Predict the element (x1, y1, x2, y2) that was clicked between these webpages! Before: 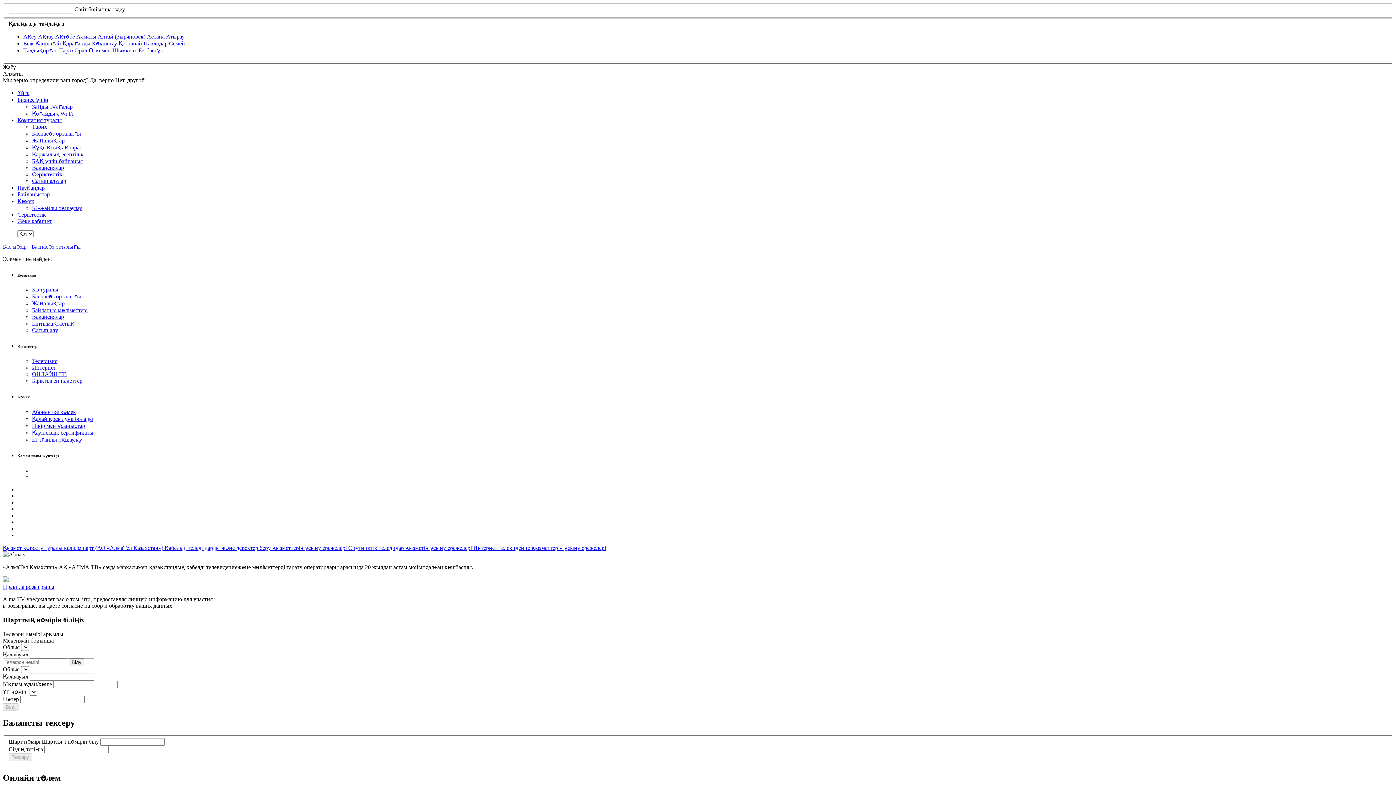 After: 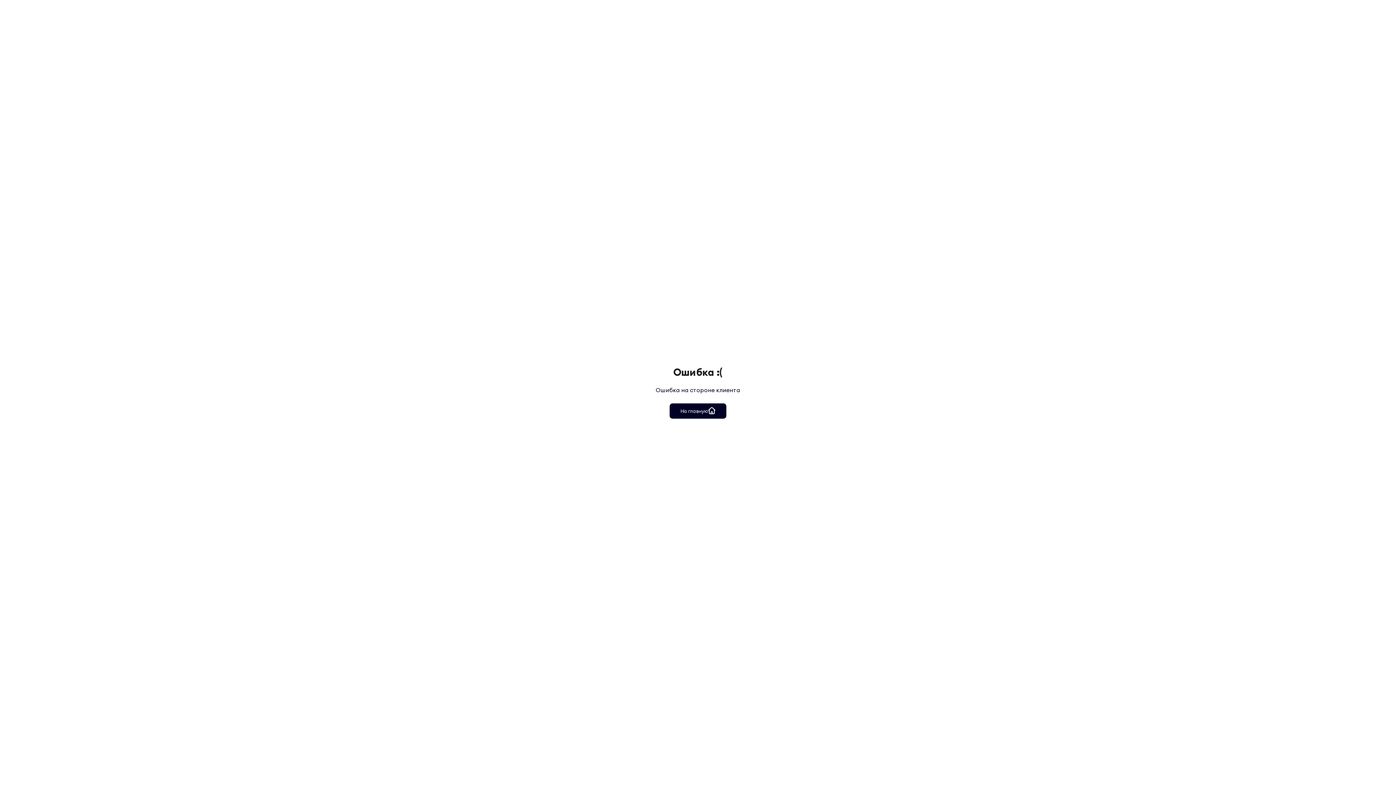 Action: bbox: (32, 371, 66, 377) label: ОНЛАЙН ТВ